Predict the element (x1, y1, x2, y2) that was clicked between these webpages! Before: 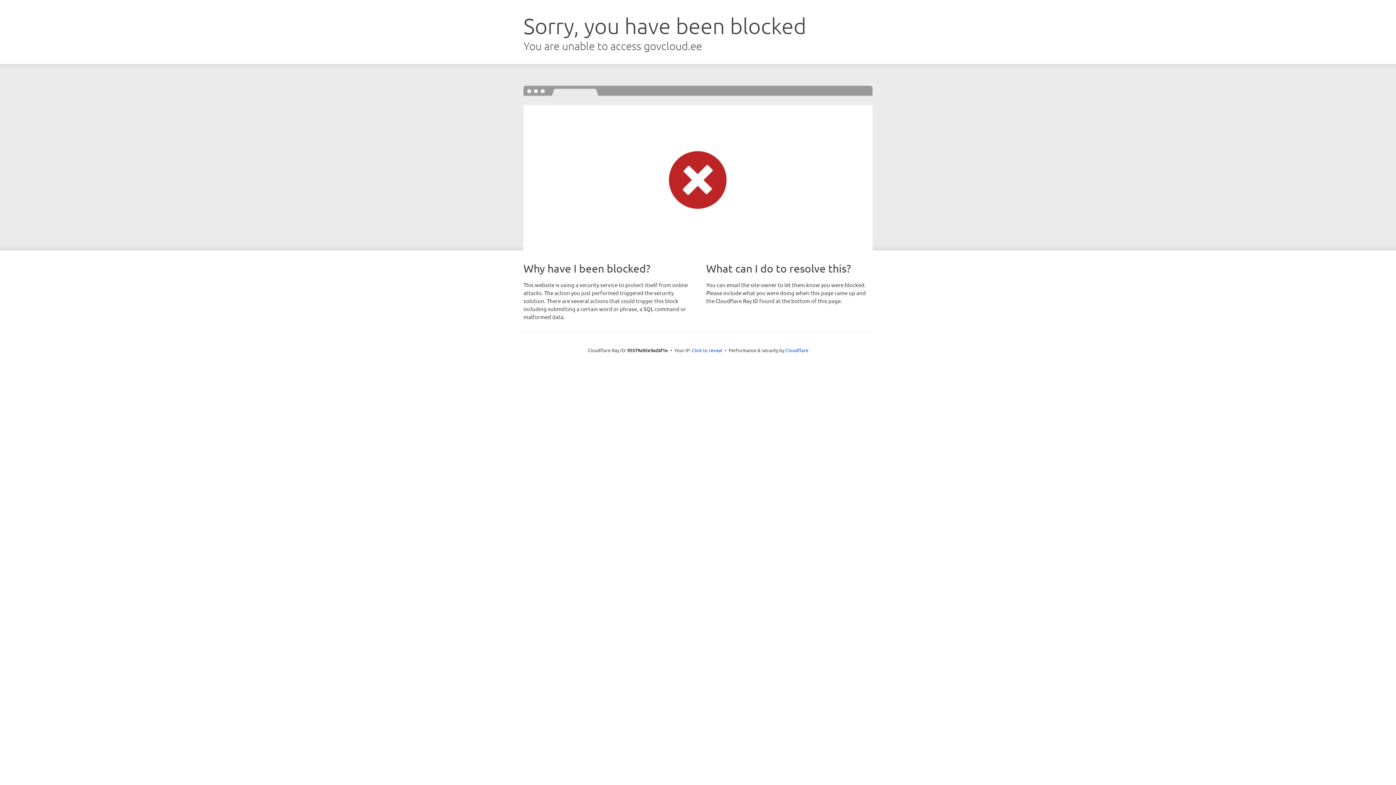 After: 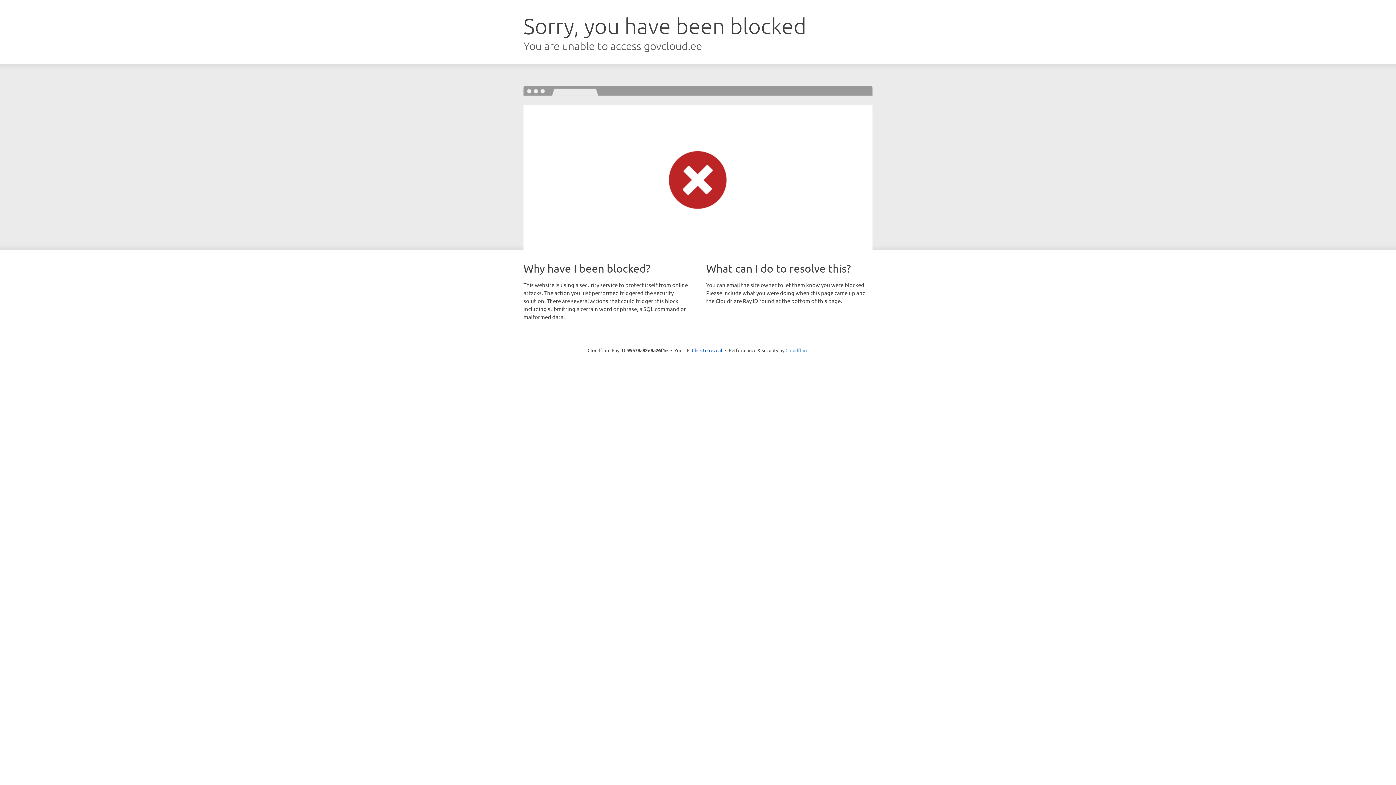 Action: label: Cloudflare bbox: (785, 347, 808, 353)